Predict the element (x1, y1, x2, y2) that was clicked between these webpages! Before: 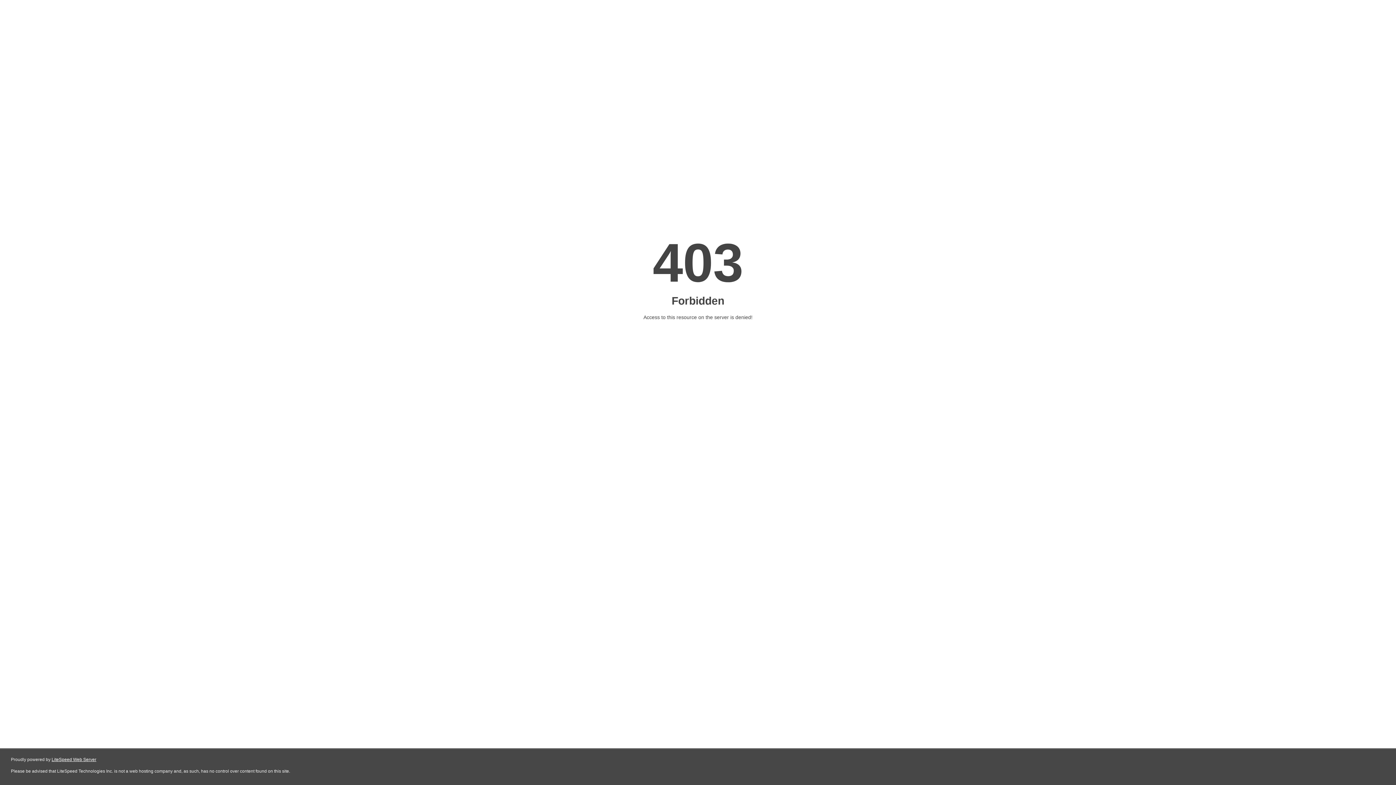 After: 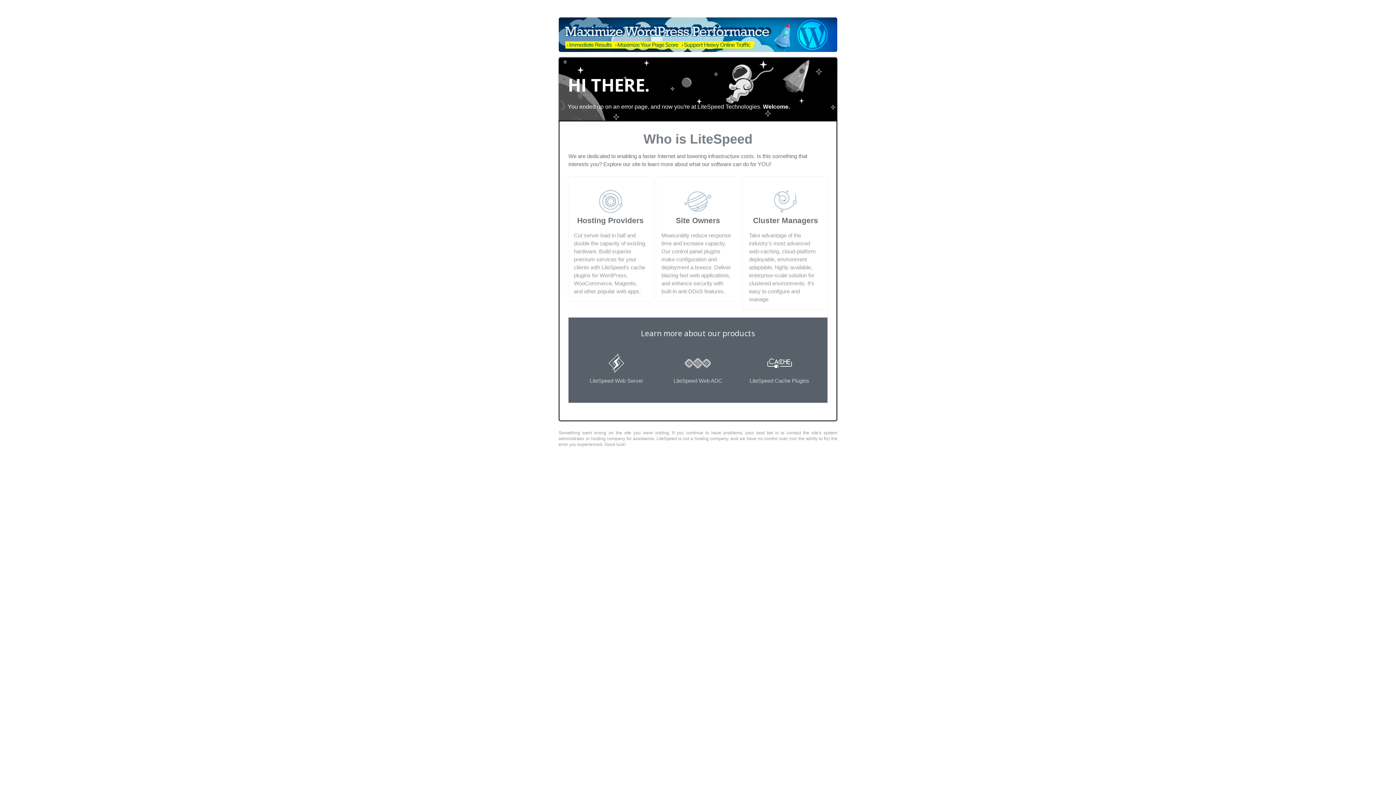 Action: label: LiteSpeed Web Server bbox: (51, 757, 96, 762)